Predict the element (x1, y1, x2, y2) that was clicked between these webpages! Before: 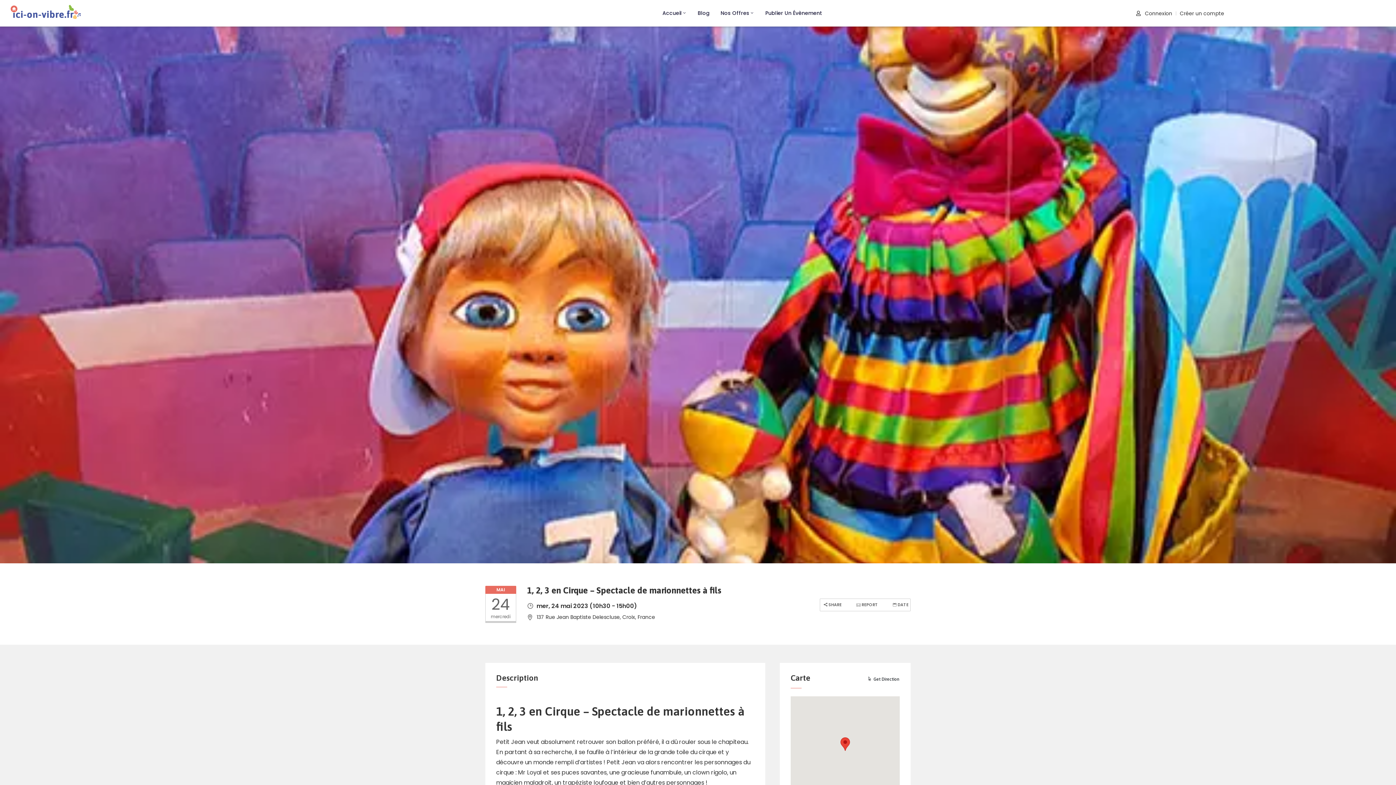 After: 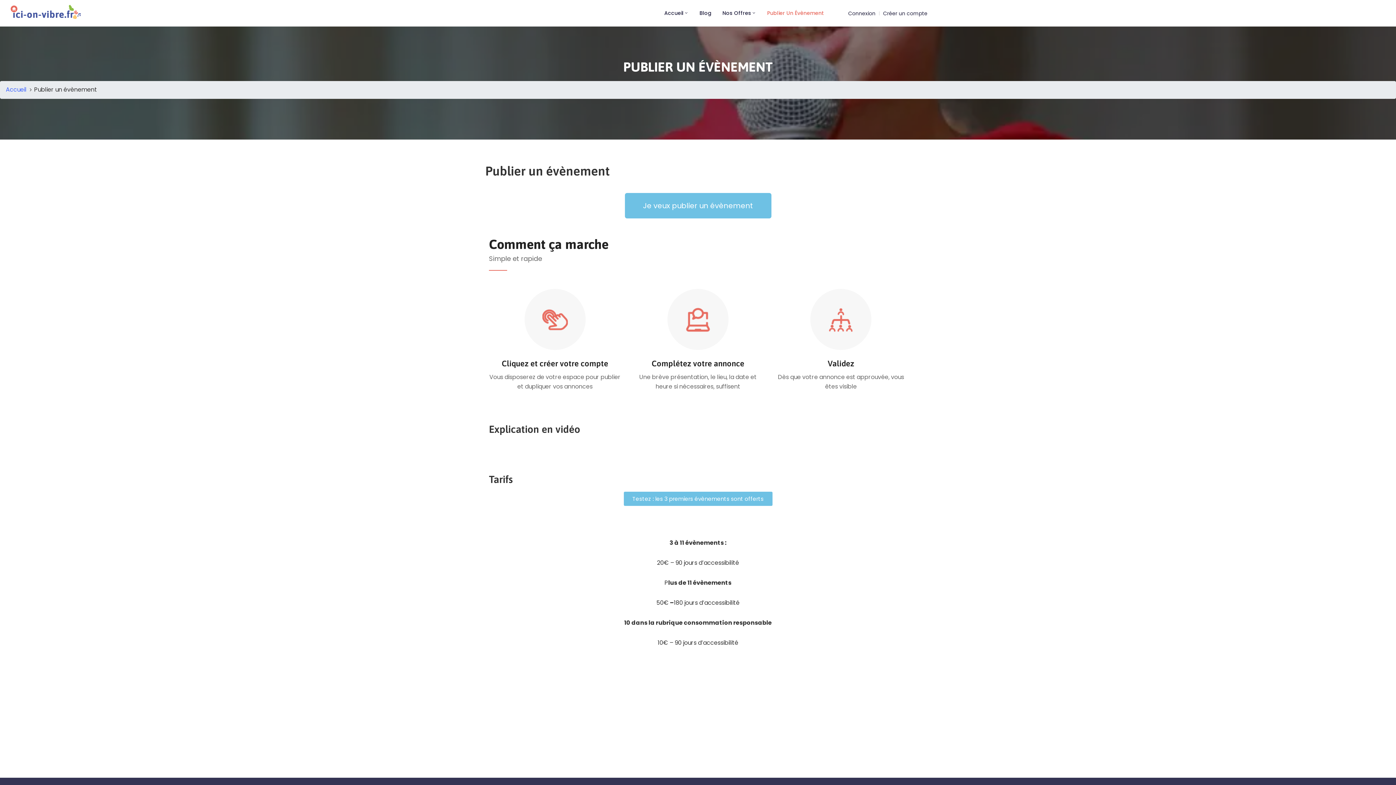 Action: bbox: (765, 0, 822, 26) label: Publier Un Évènement